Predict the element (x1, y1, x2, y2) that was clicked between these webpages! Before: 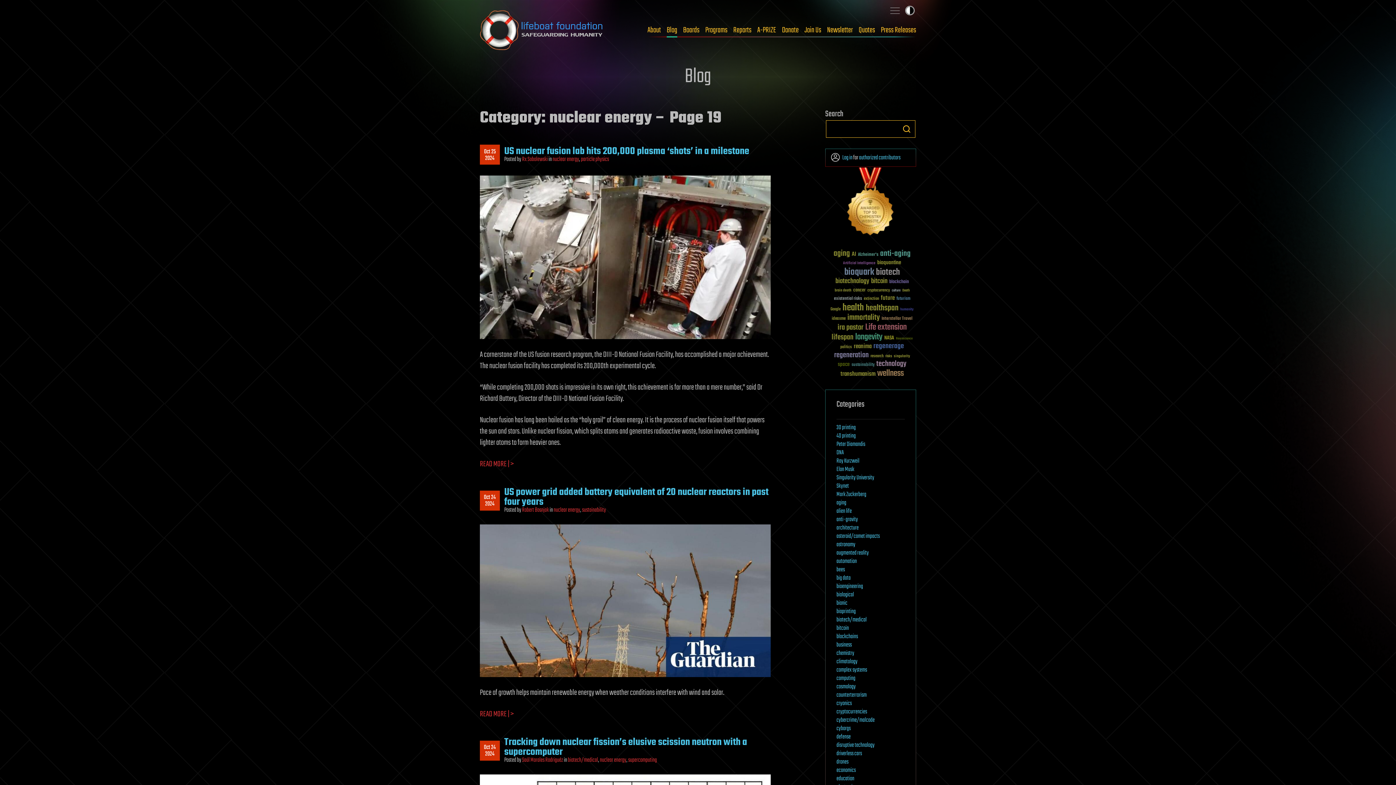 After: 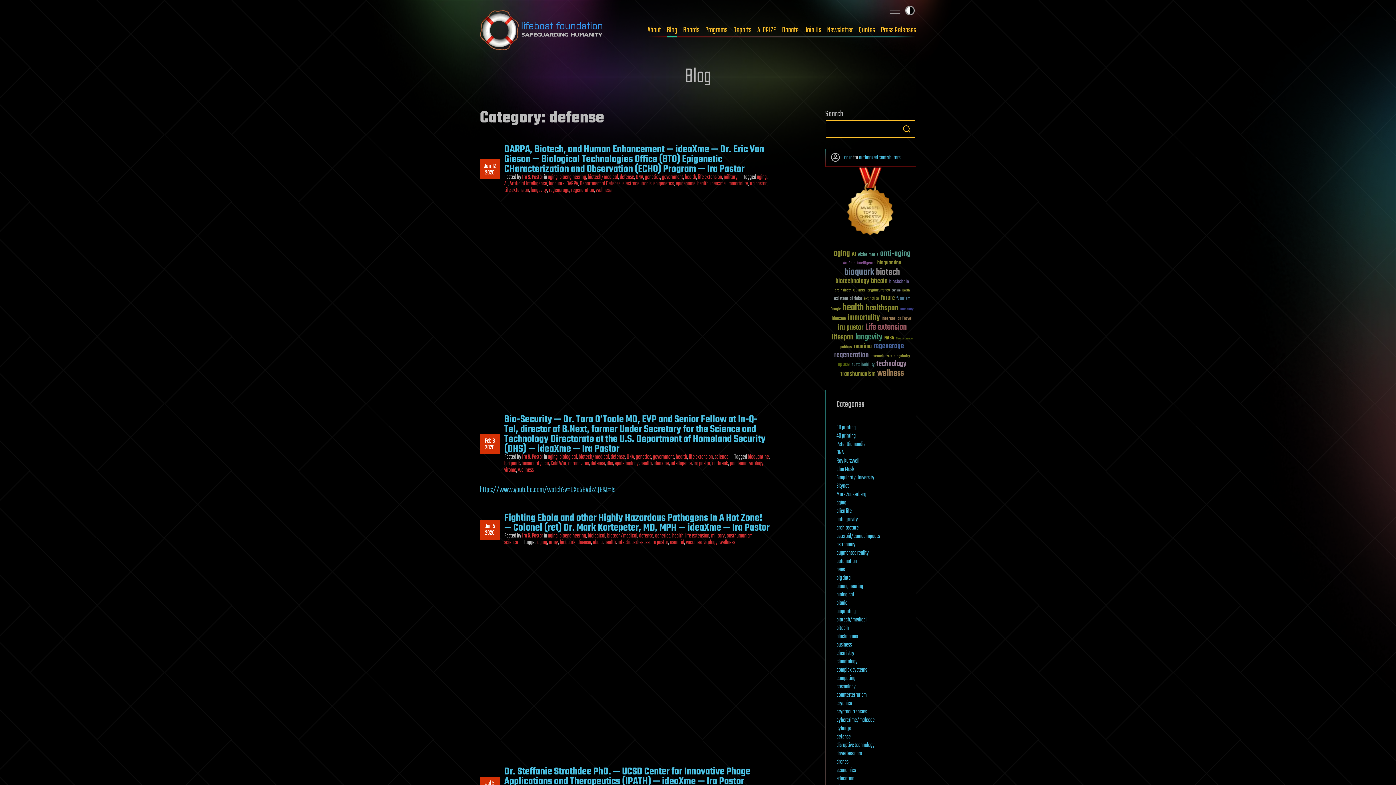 Action: bbox: (836, 732, 850, 742) label: defense